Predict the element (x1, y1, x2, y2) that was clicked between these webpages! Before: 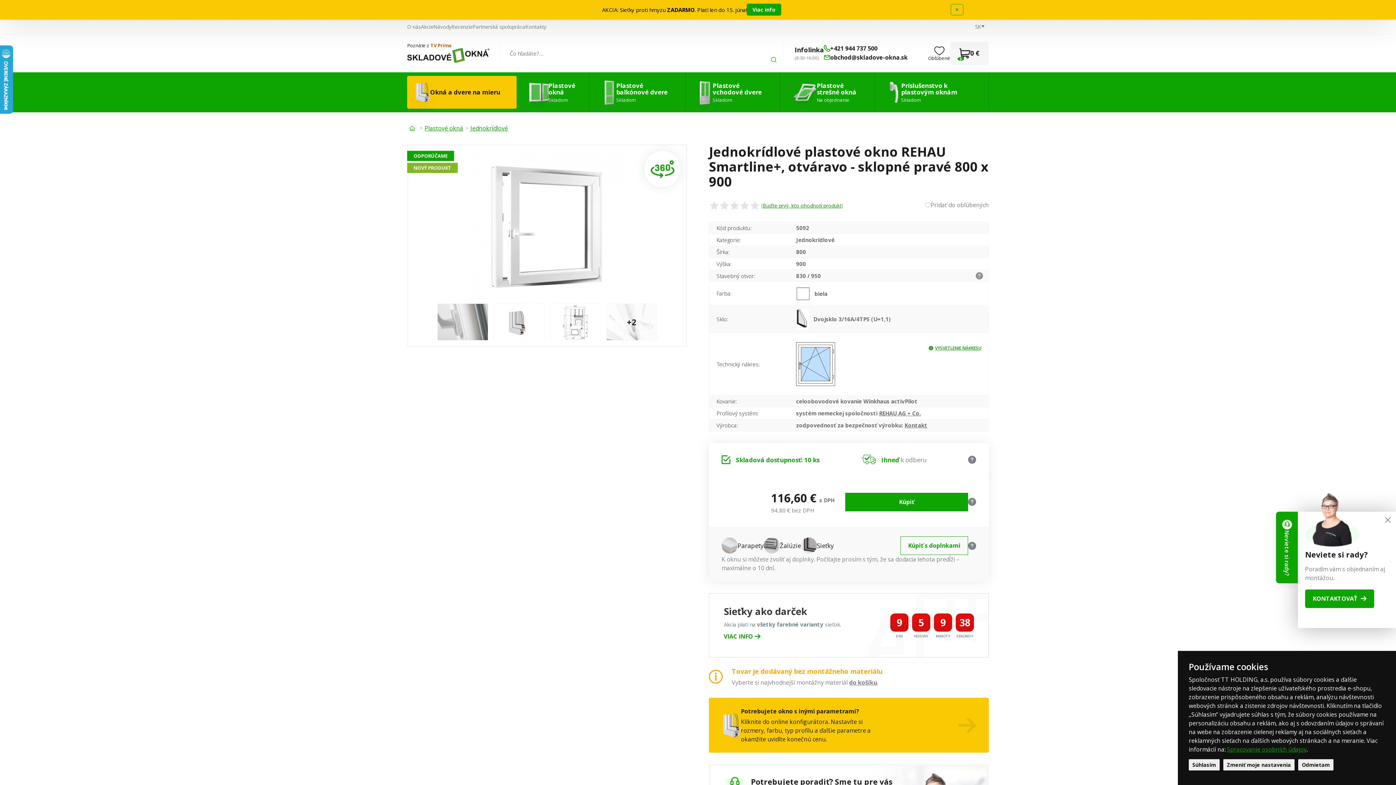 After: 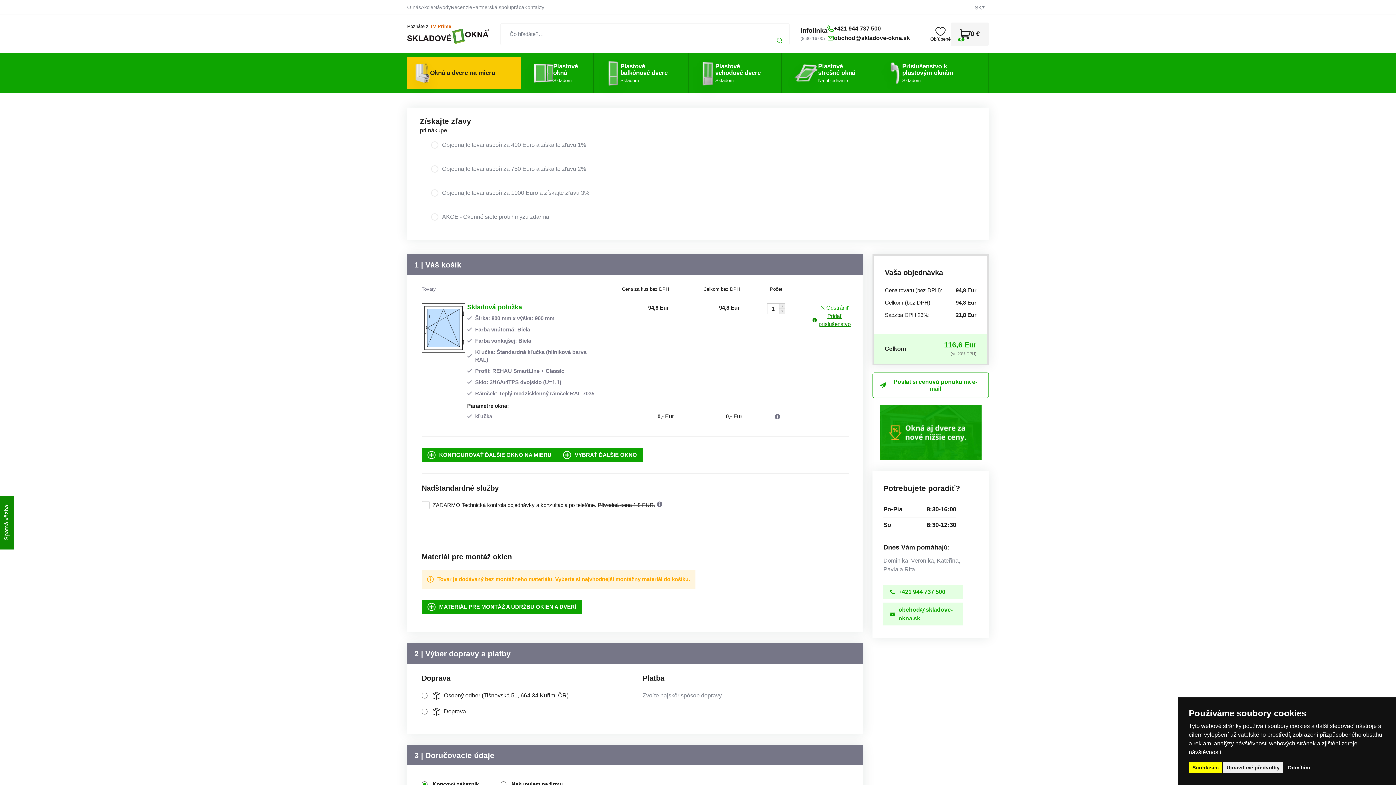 Action: bbox: (845, 492, 968, 511) label: Kúpiť